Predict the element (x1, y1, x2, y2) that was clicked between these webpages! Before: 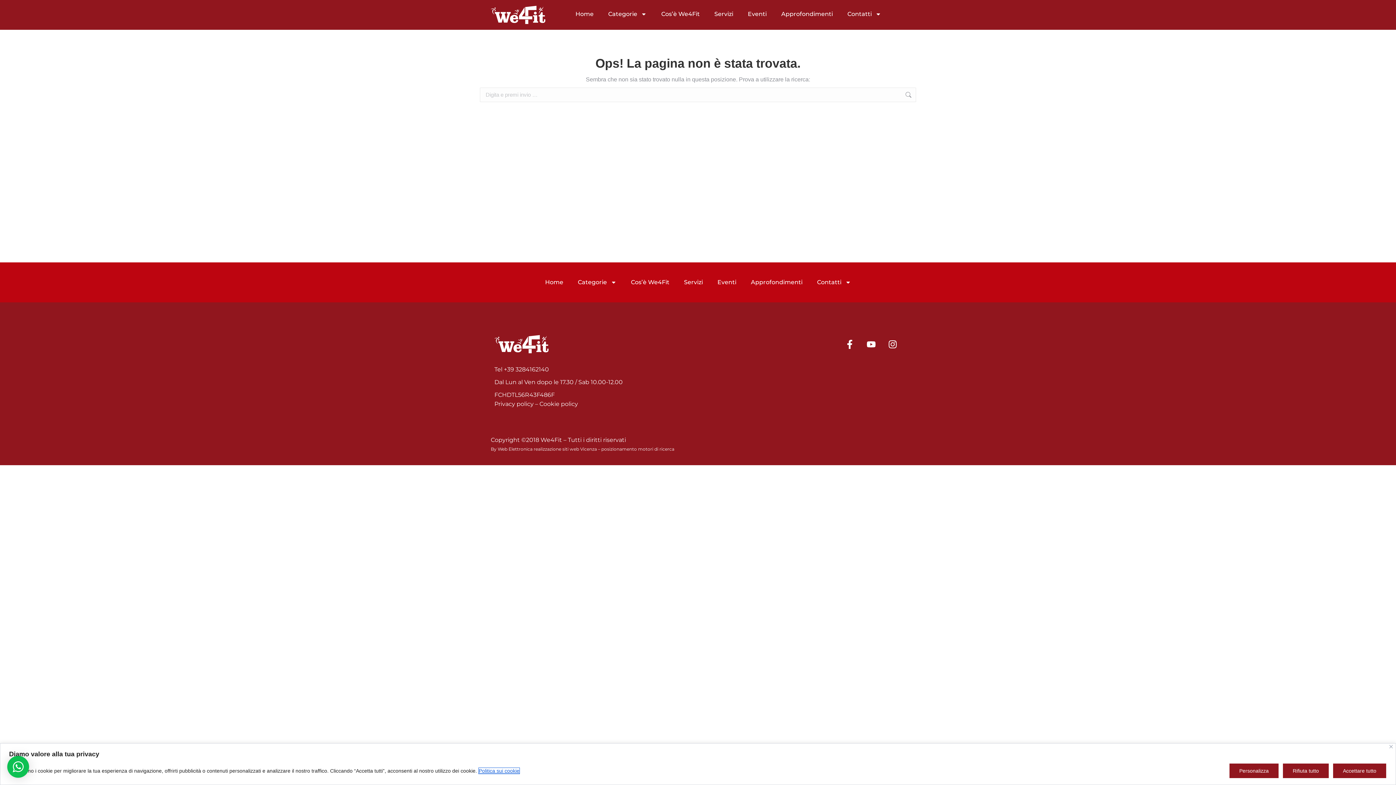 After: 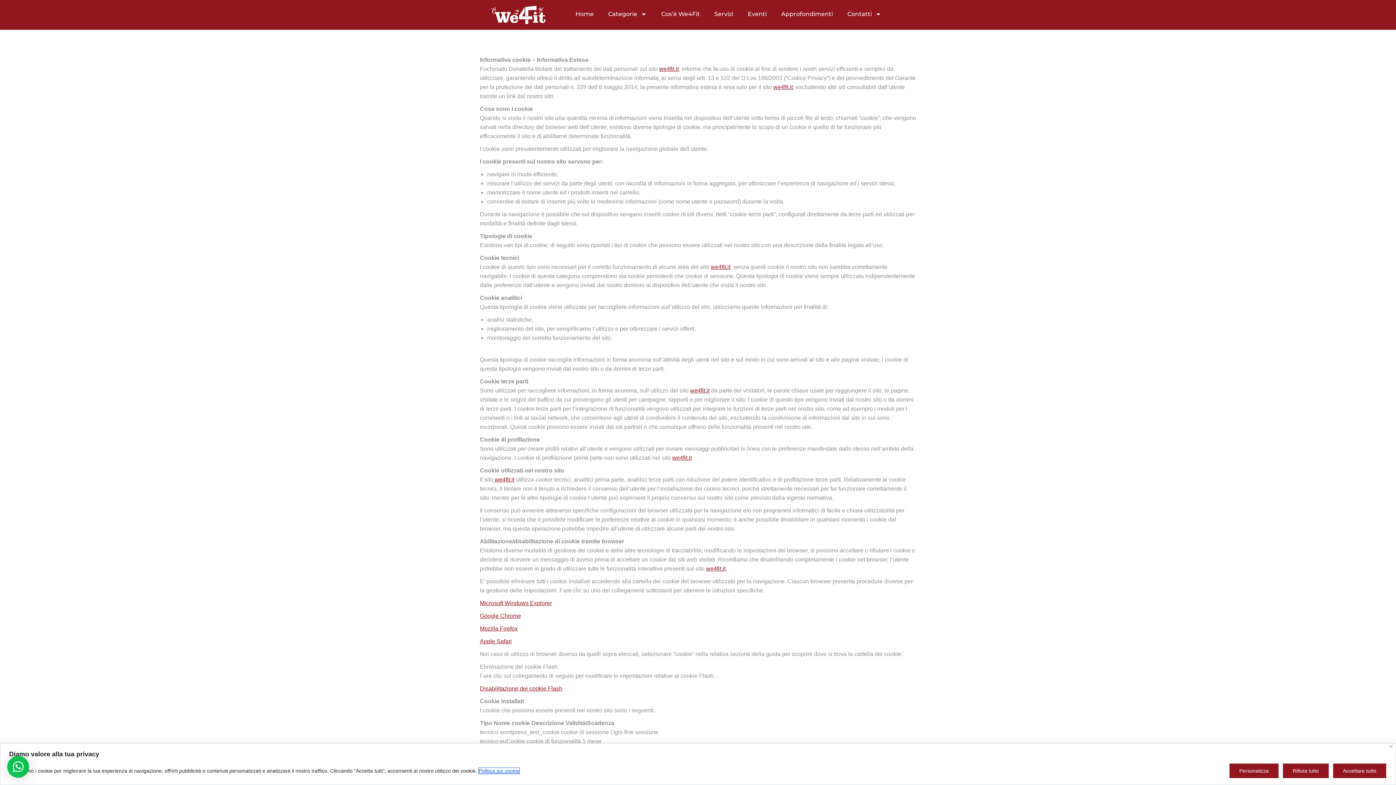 Action: bbox: (539, 400, 578, 407) label: Cookie policy